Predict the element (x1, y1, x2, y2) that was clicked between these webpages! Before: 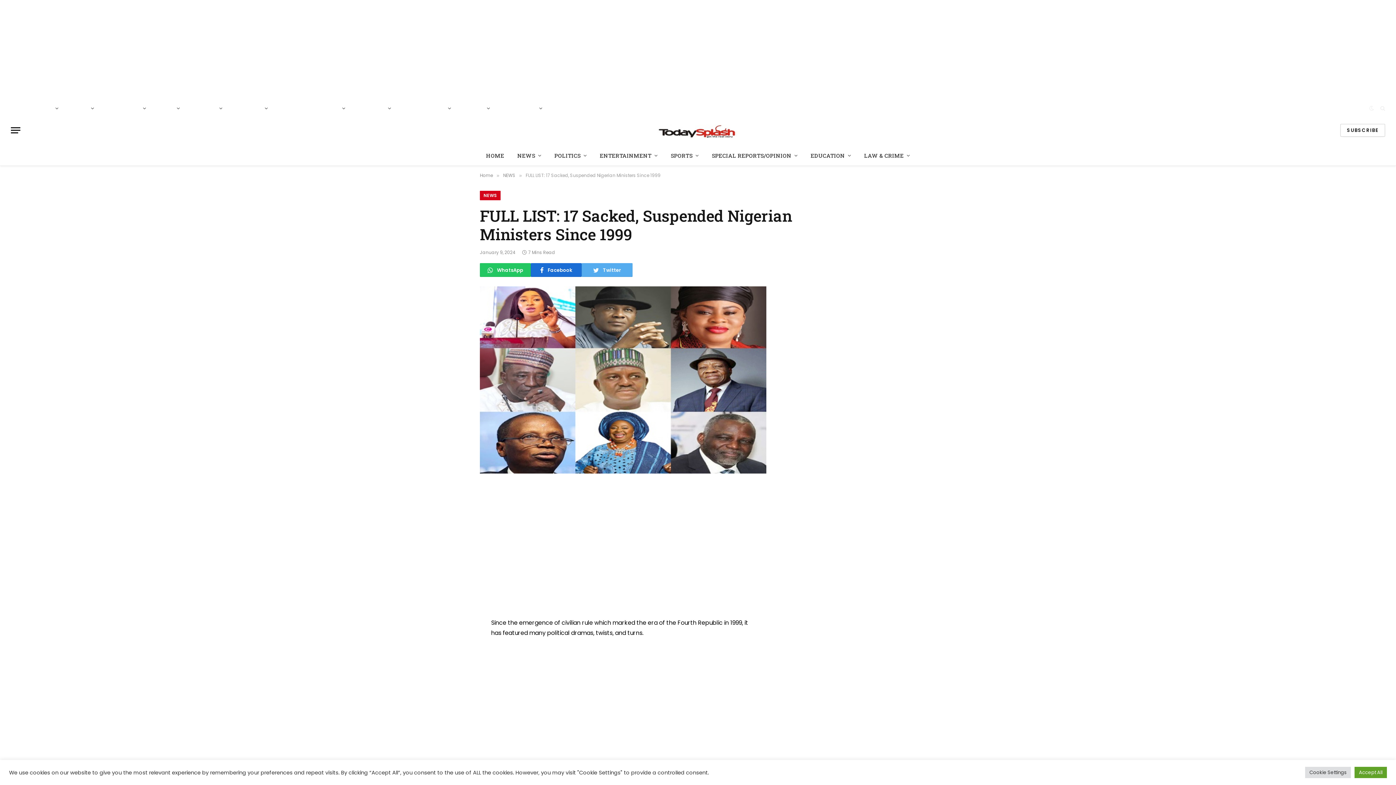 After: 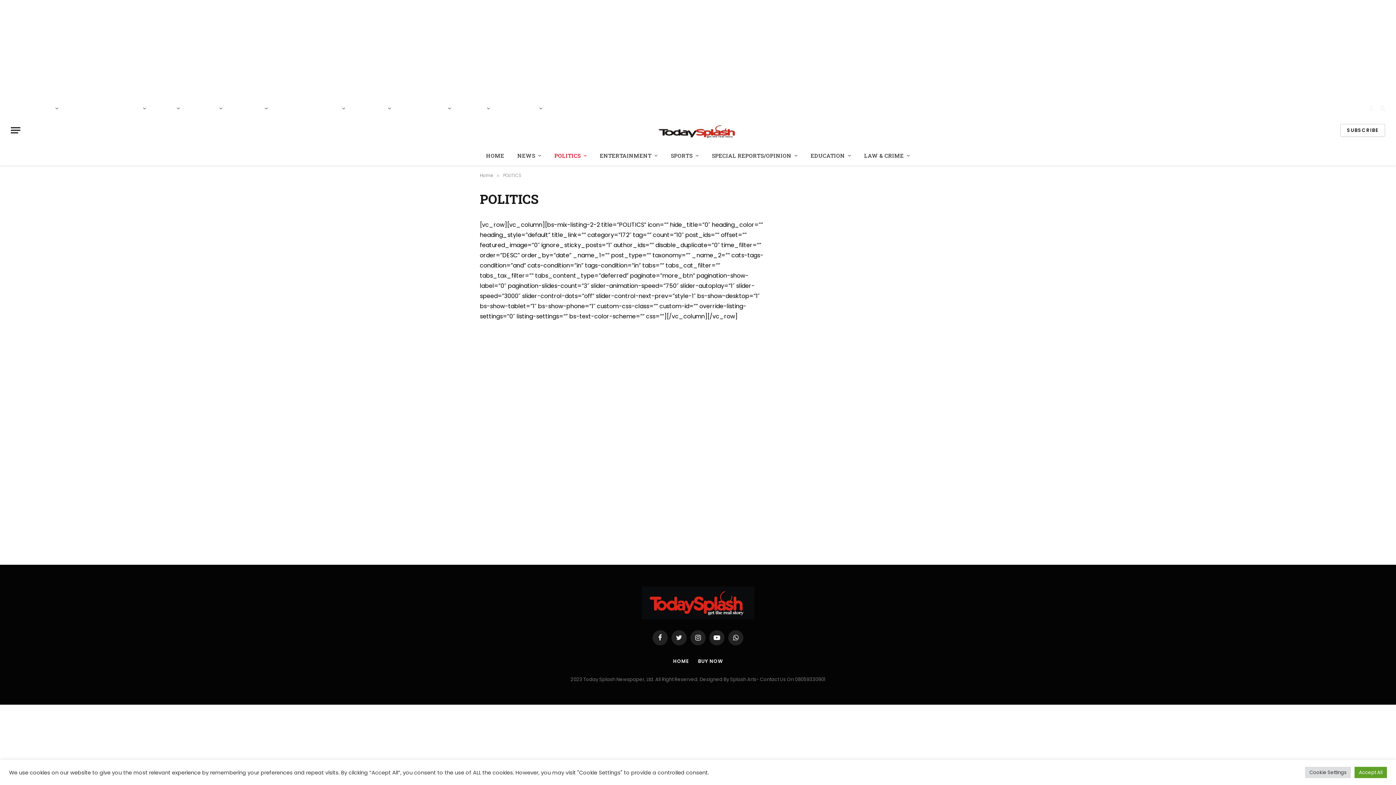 Action: label: POLITICS bbox: (63, 101, 98, 114)